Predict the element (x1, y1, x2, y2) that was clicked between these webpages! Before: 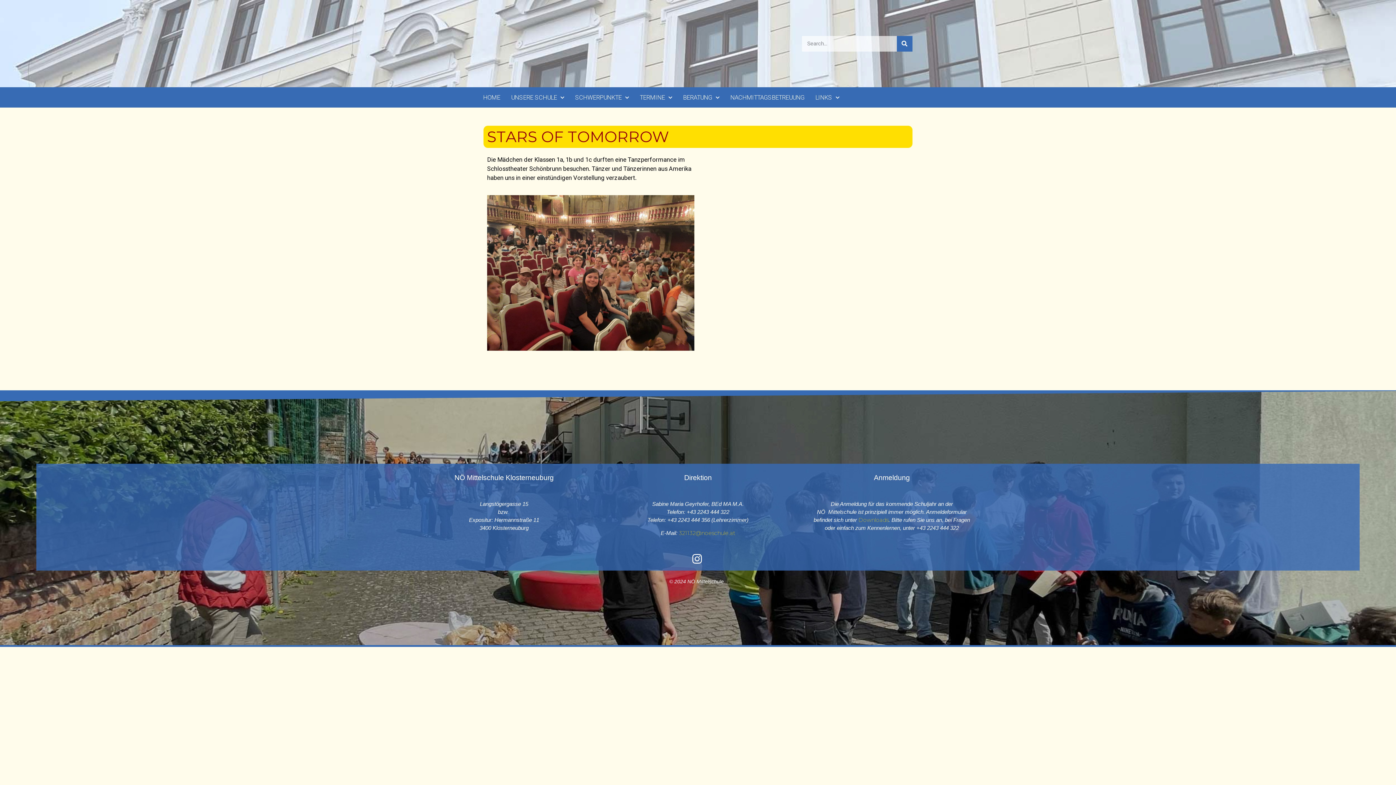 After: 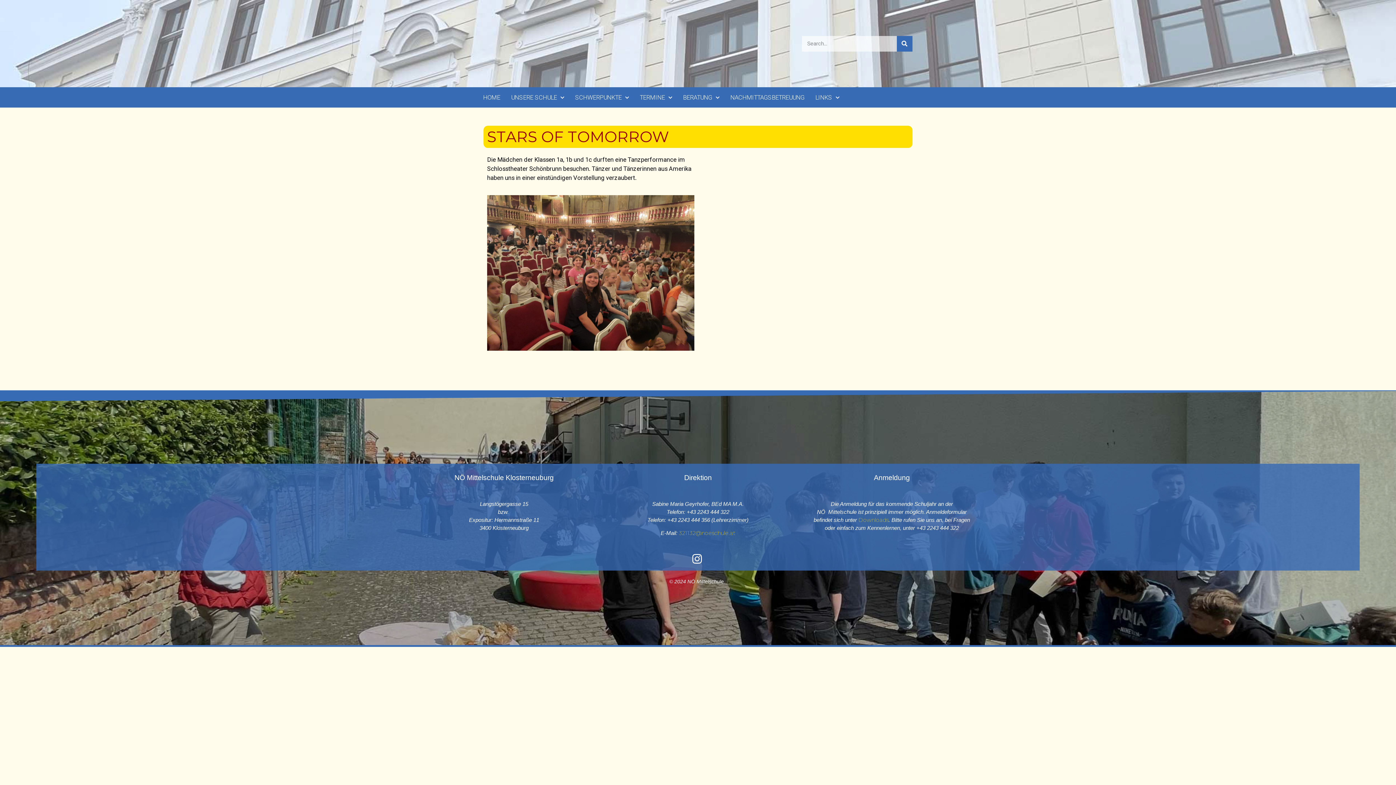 Action: label: 321132@noeschule.at bbox: (679, 529, 735, 536)